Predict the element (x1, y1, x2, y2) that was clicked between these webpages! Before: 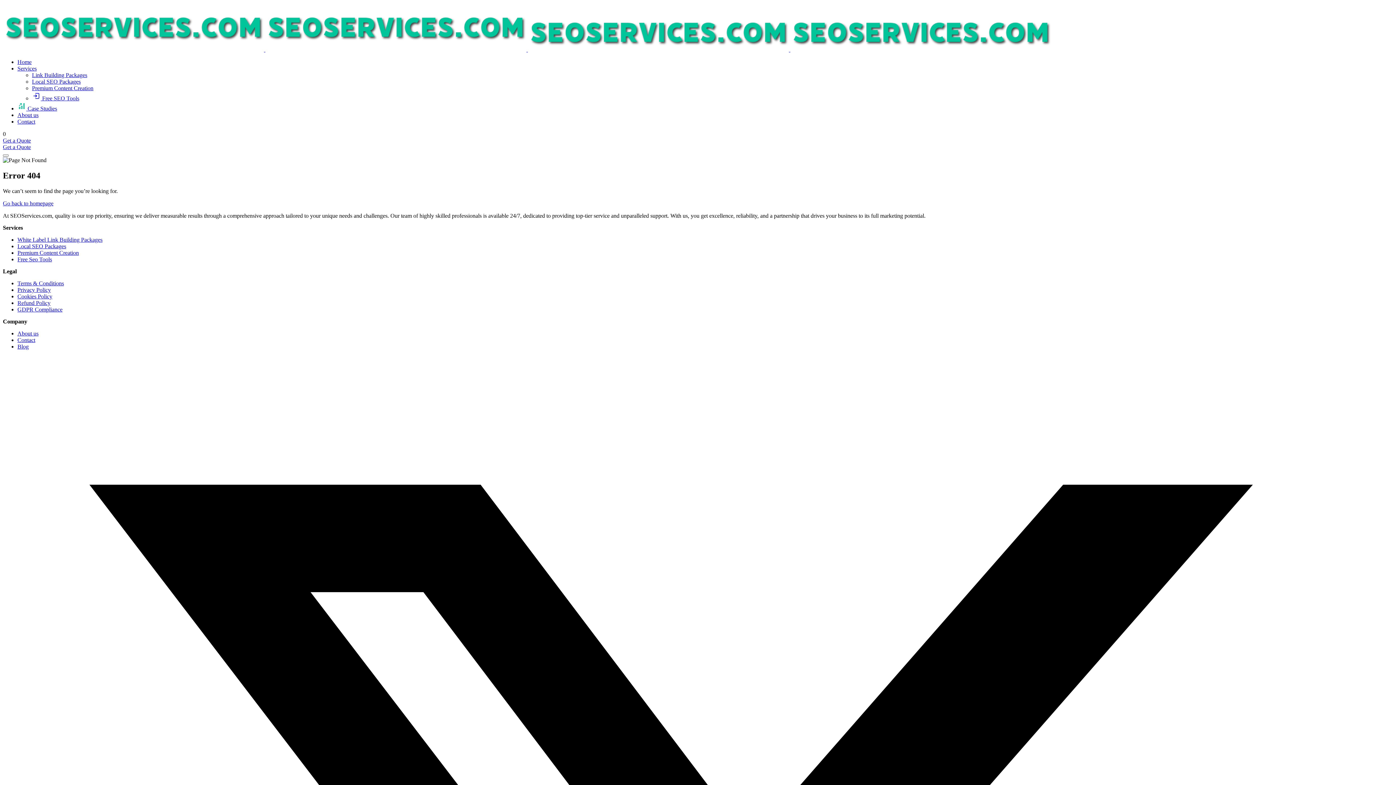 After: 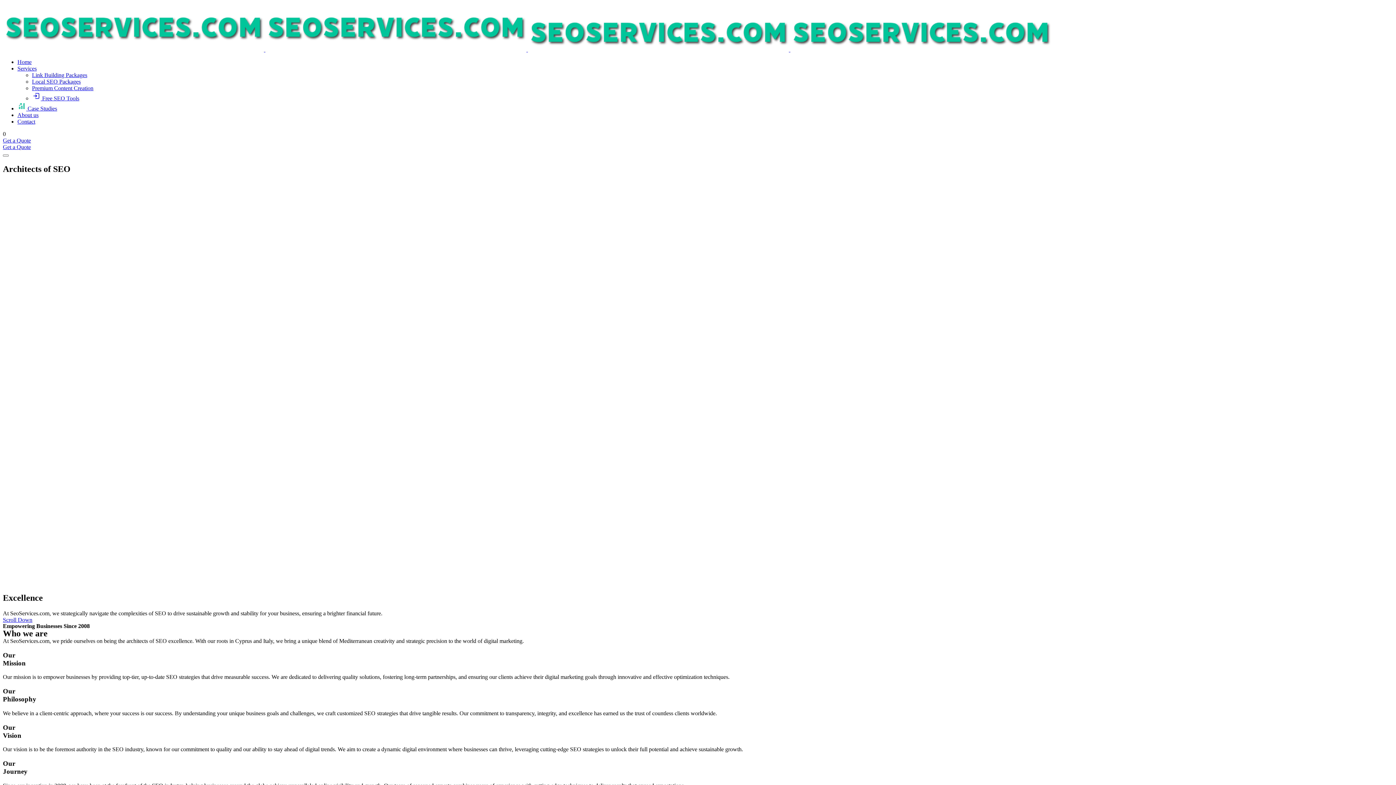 Action: label: About us bbox: (17, 330, 38, 336)